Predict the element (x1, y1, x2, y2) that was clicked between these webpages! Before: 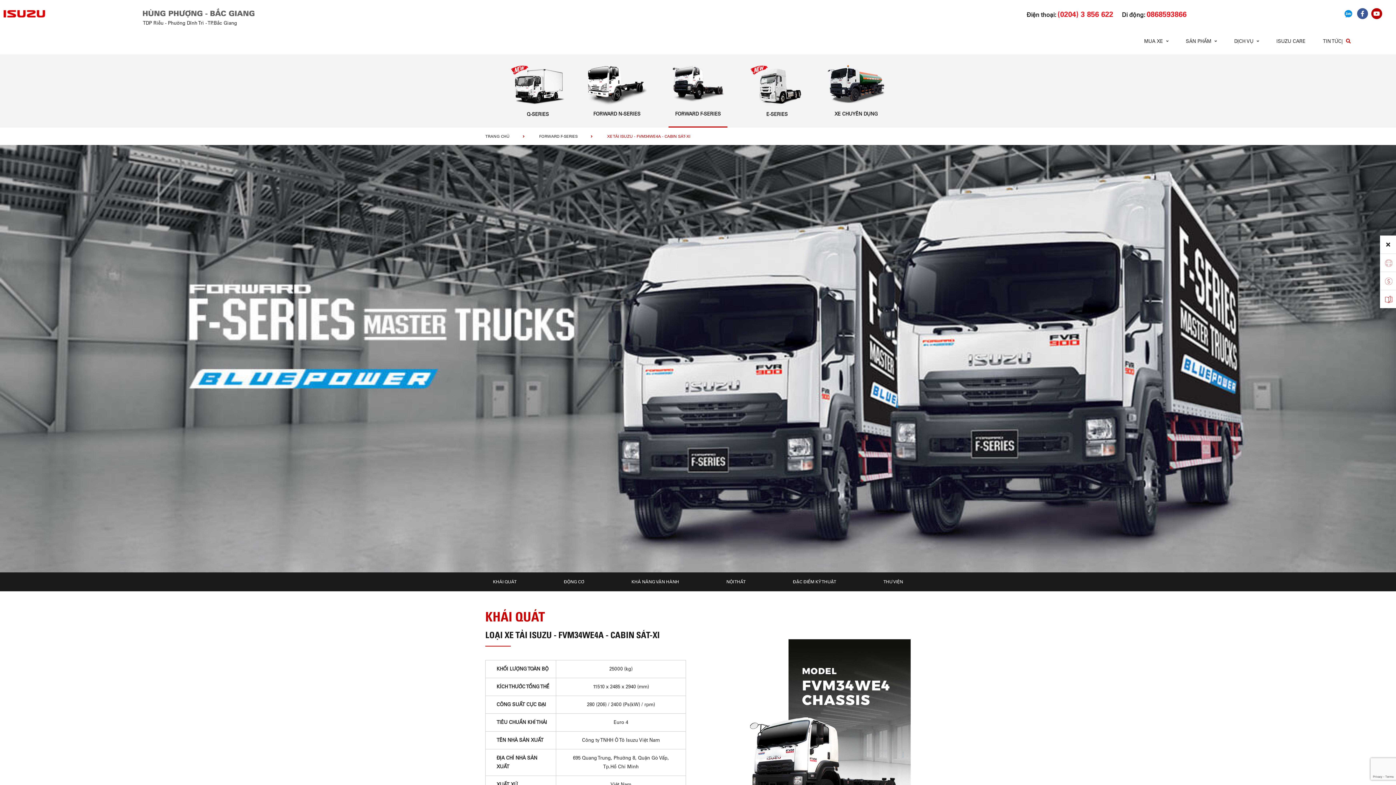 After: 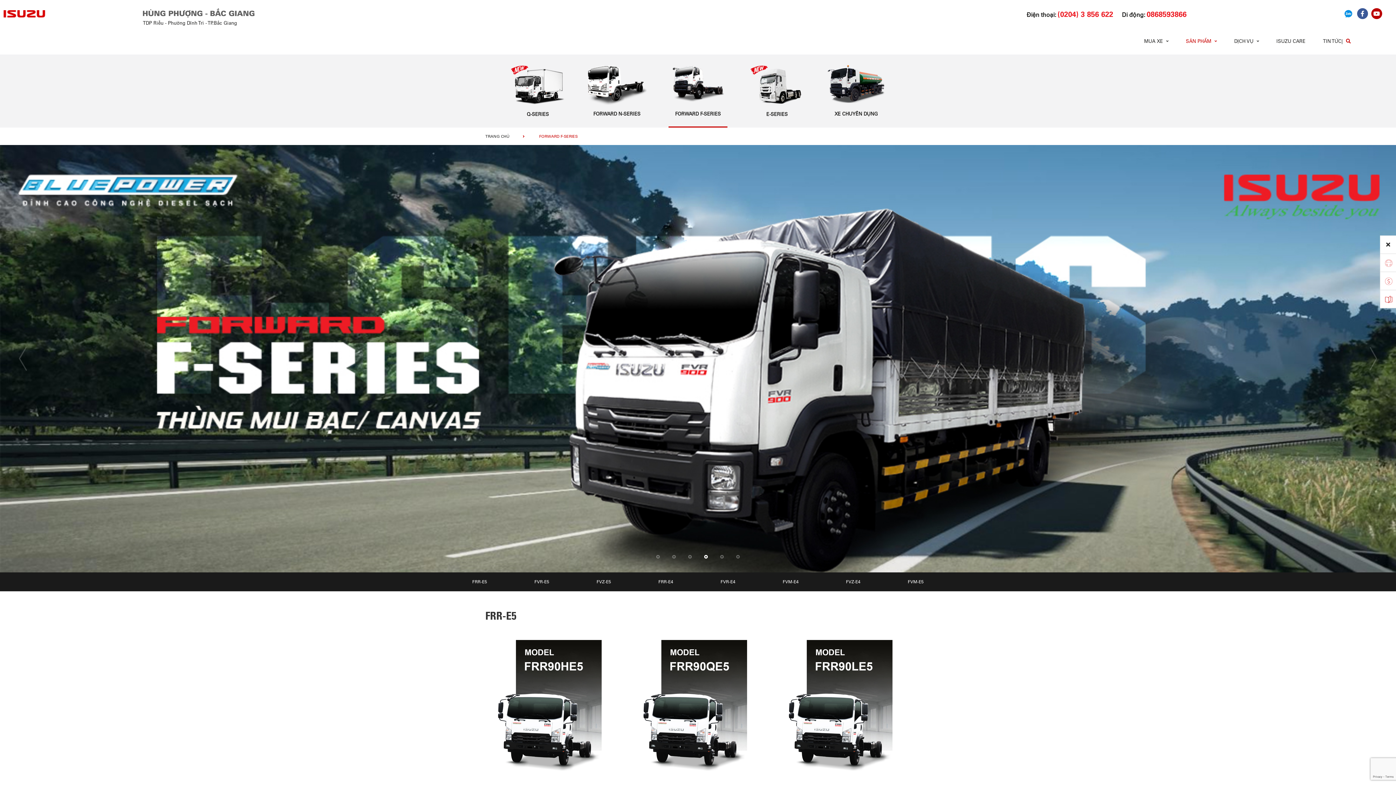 Action: bbox: (539, 130, 577, 142) label: FORWARD F-SERIES